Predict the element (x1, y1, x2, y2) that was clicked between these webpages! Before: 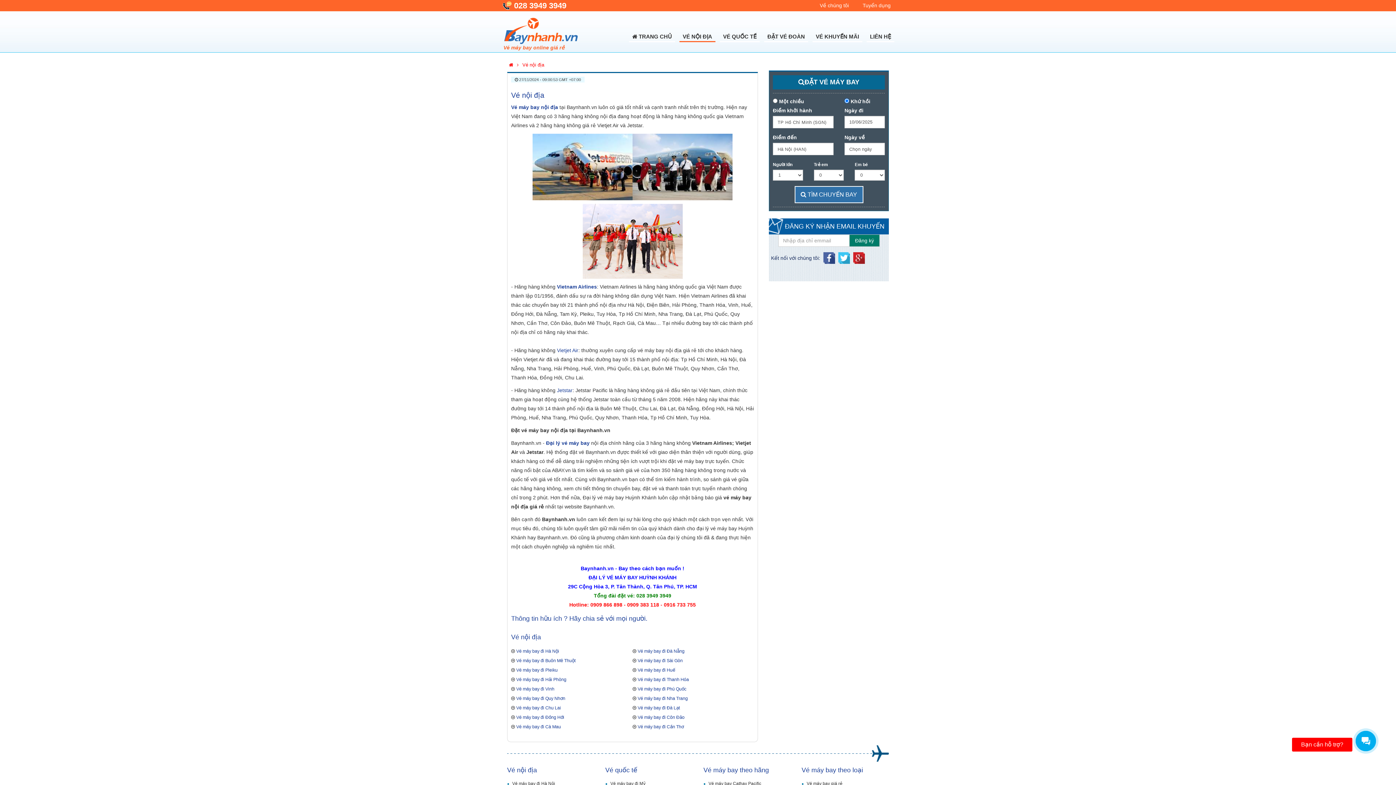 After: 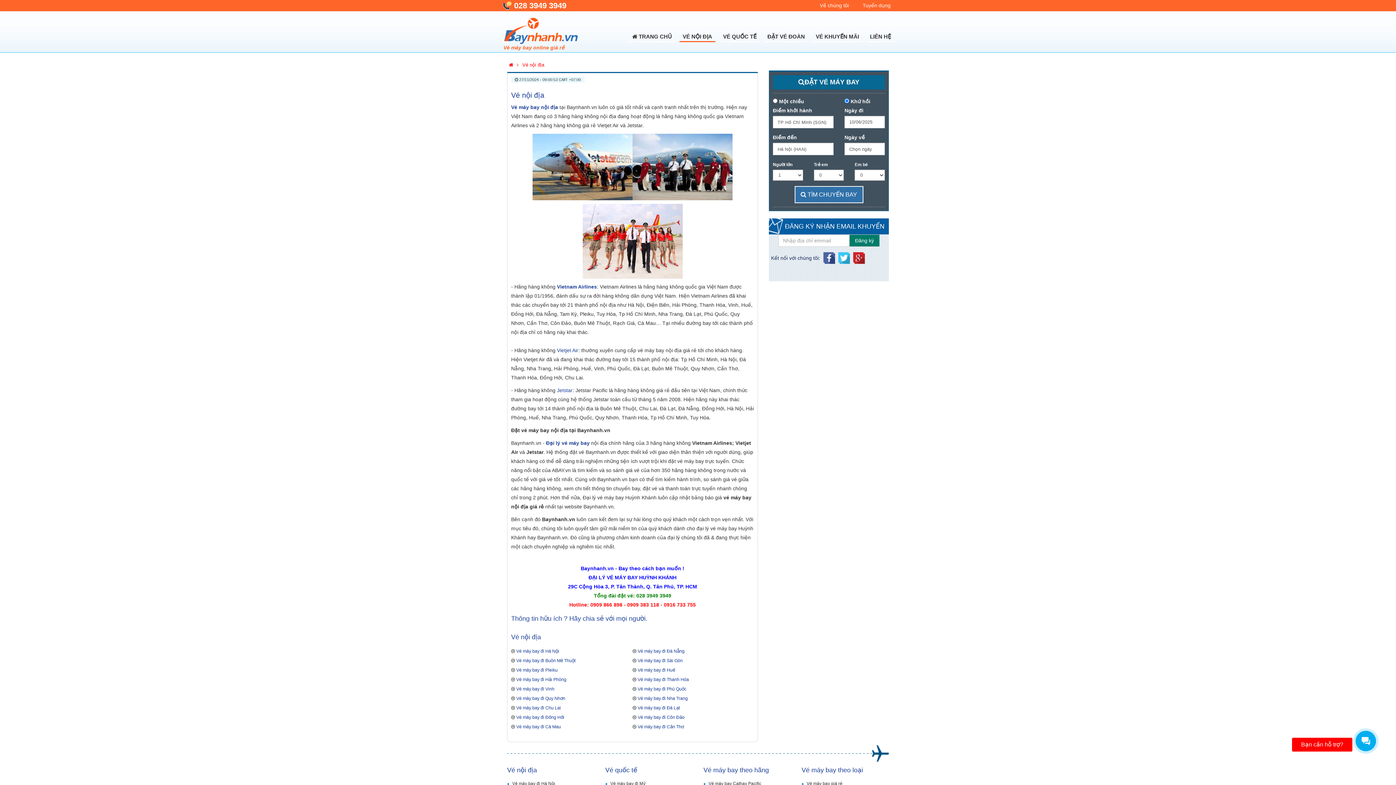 Action: bbox: (507, 767, 537, 774) label: Vé nội địa